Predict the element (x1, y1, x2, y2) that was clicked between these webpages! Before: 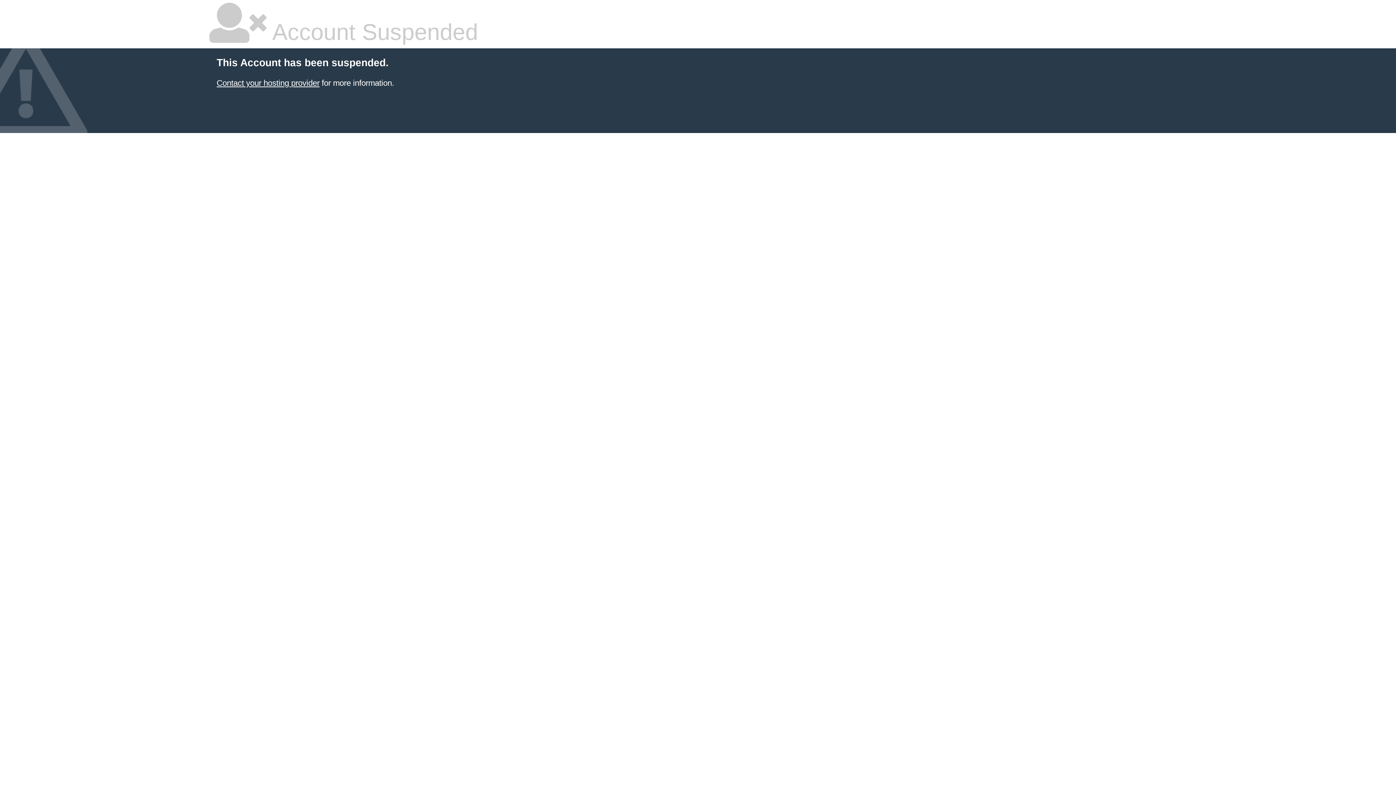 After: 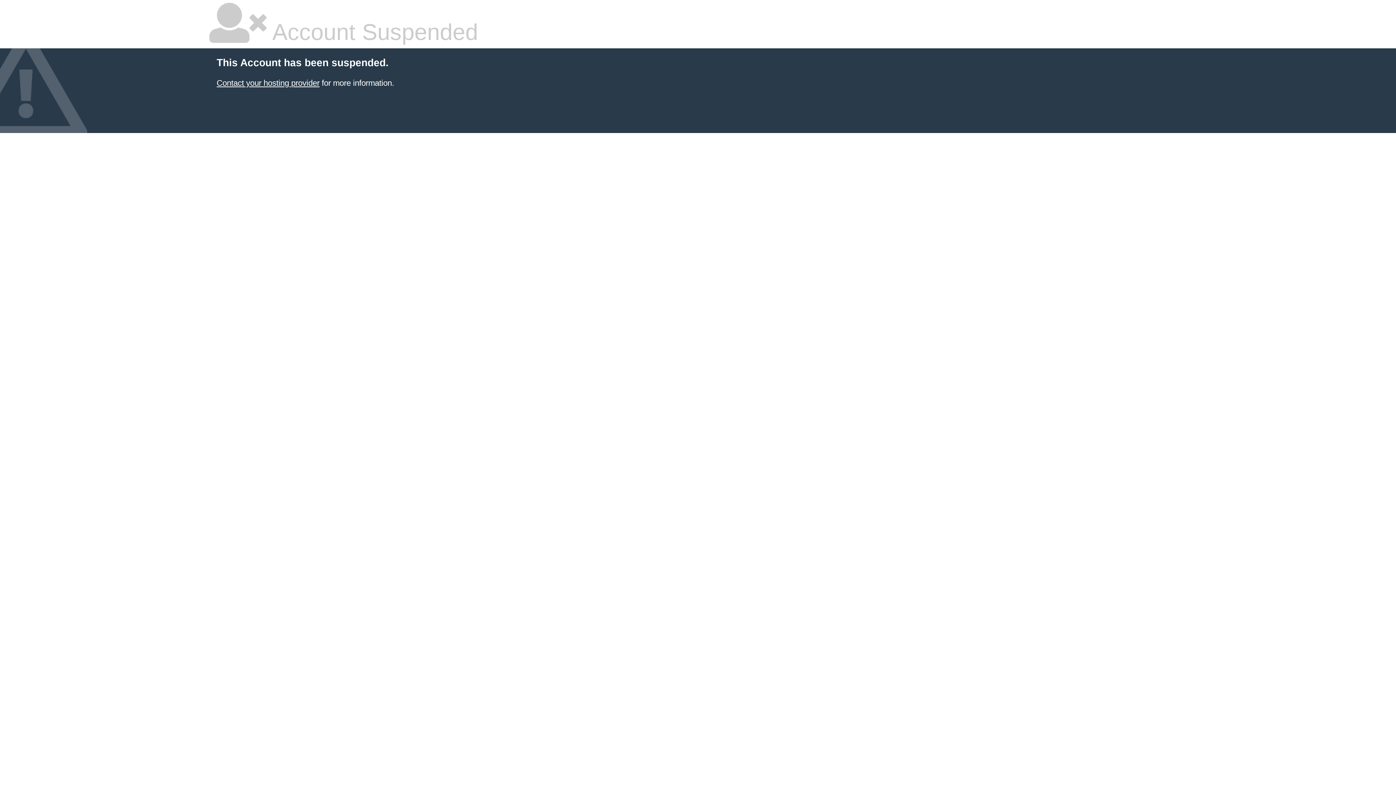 Action: bbox: (216, 78, 319, 87) label: Contact your hosting provider